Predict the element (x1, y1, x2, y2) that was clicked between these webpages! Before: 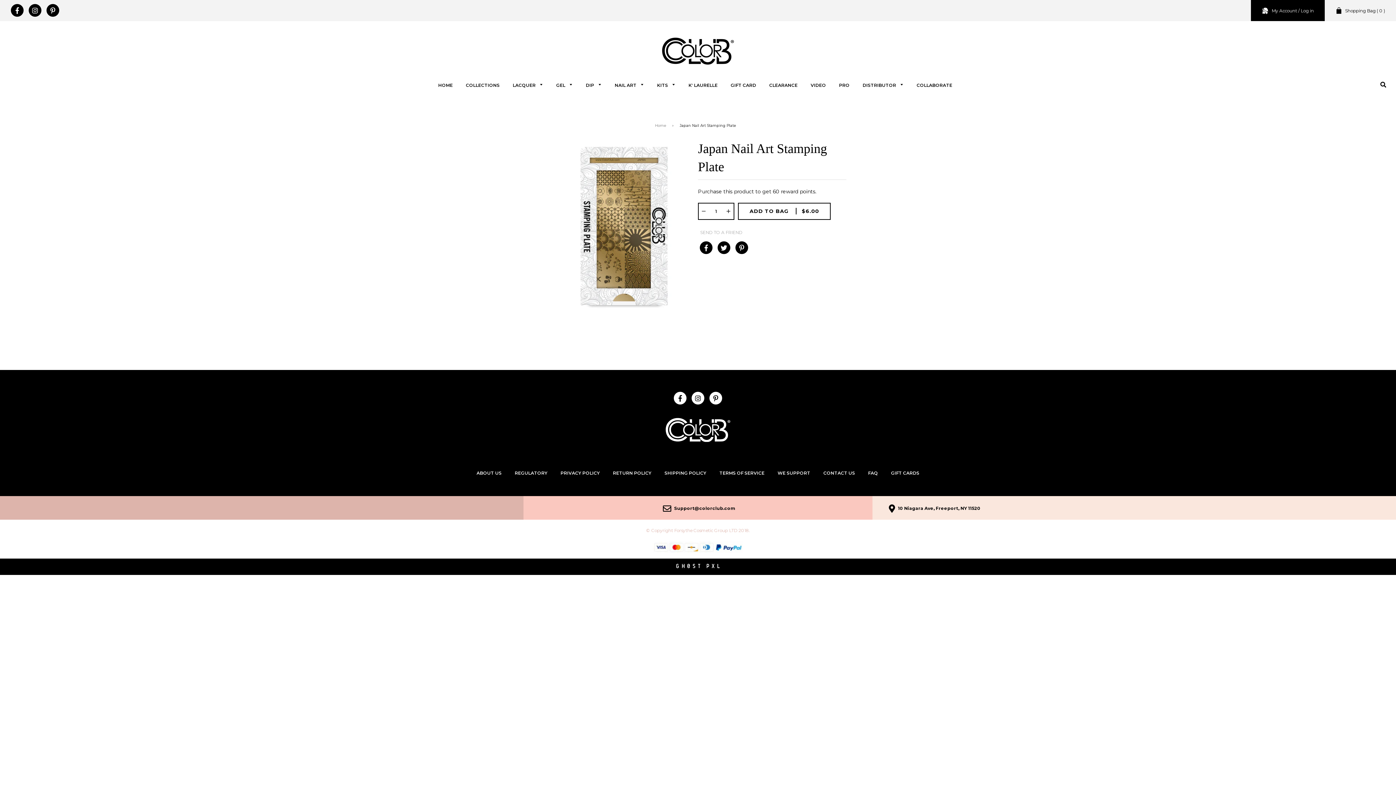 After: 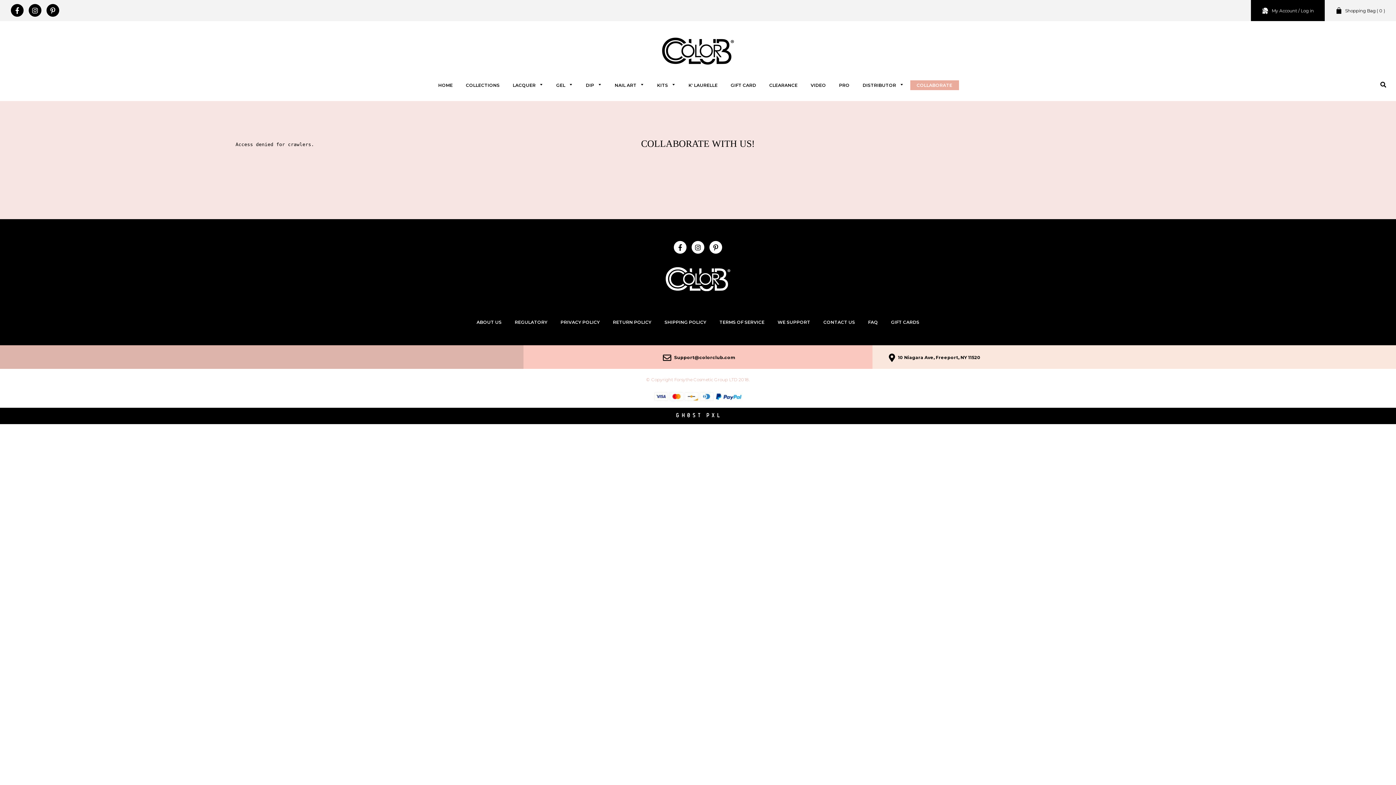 Action: bbox: (910, 80, 959, 90) label: COLLABORATE